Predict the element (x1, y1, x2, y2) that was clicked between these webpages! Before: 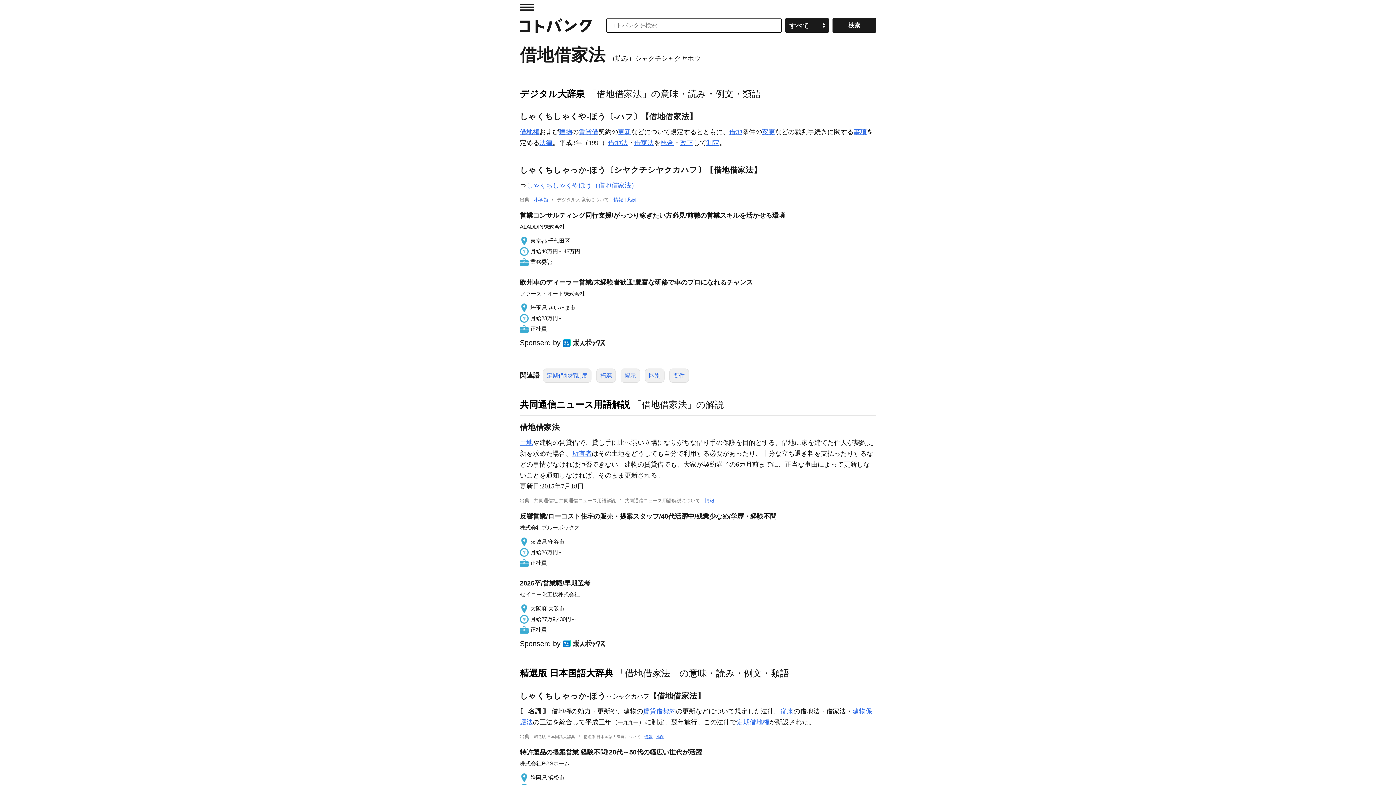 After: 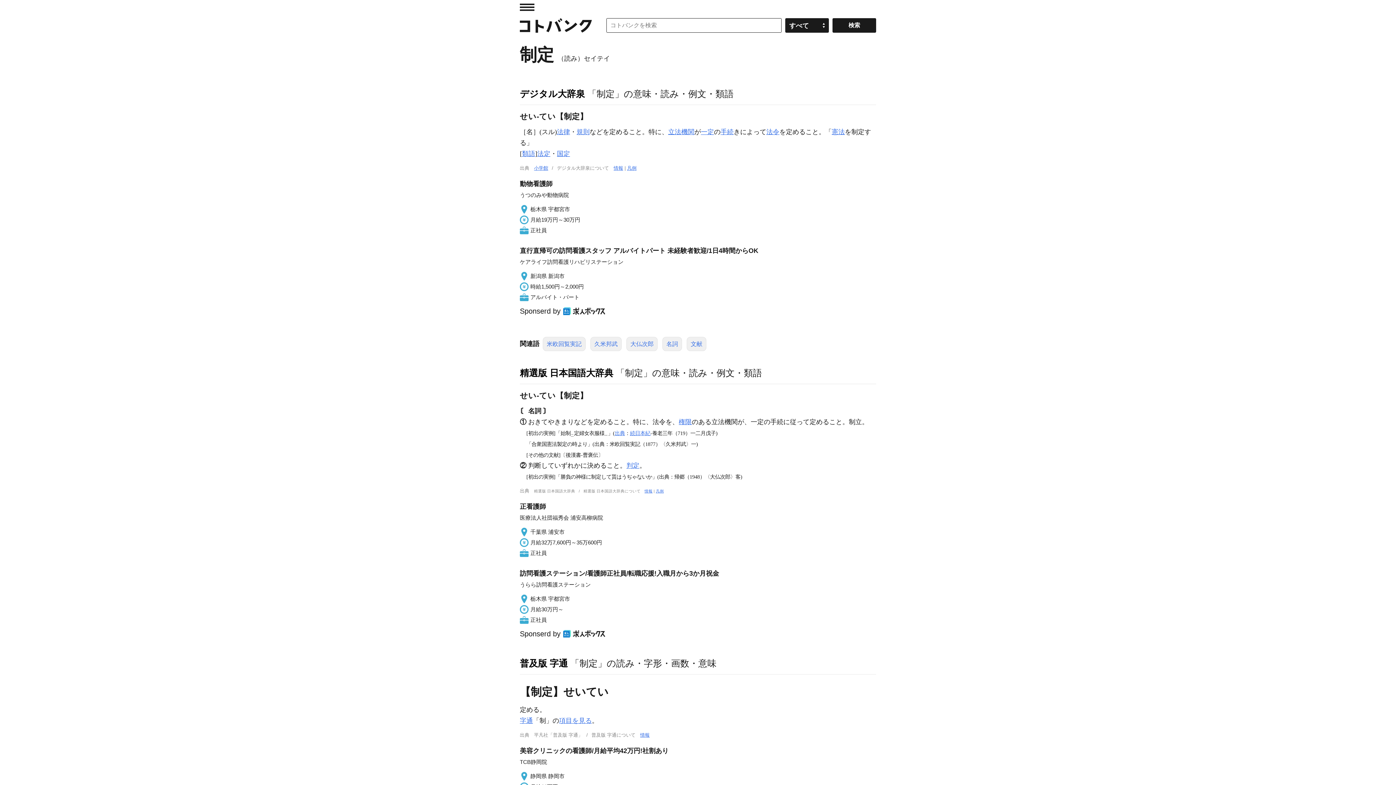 Action: bbox: (706, 139, 719, 146) label: 制定